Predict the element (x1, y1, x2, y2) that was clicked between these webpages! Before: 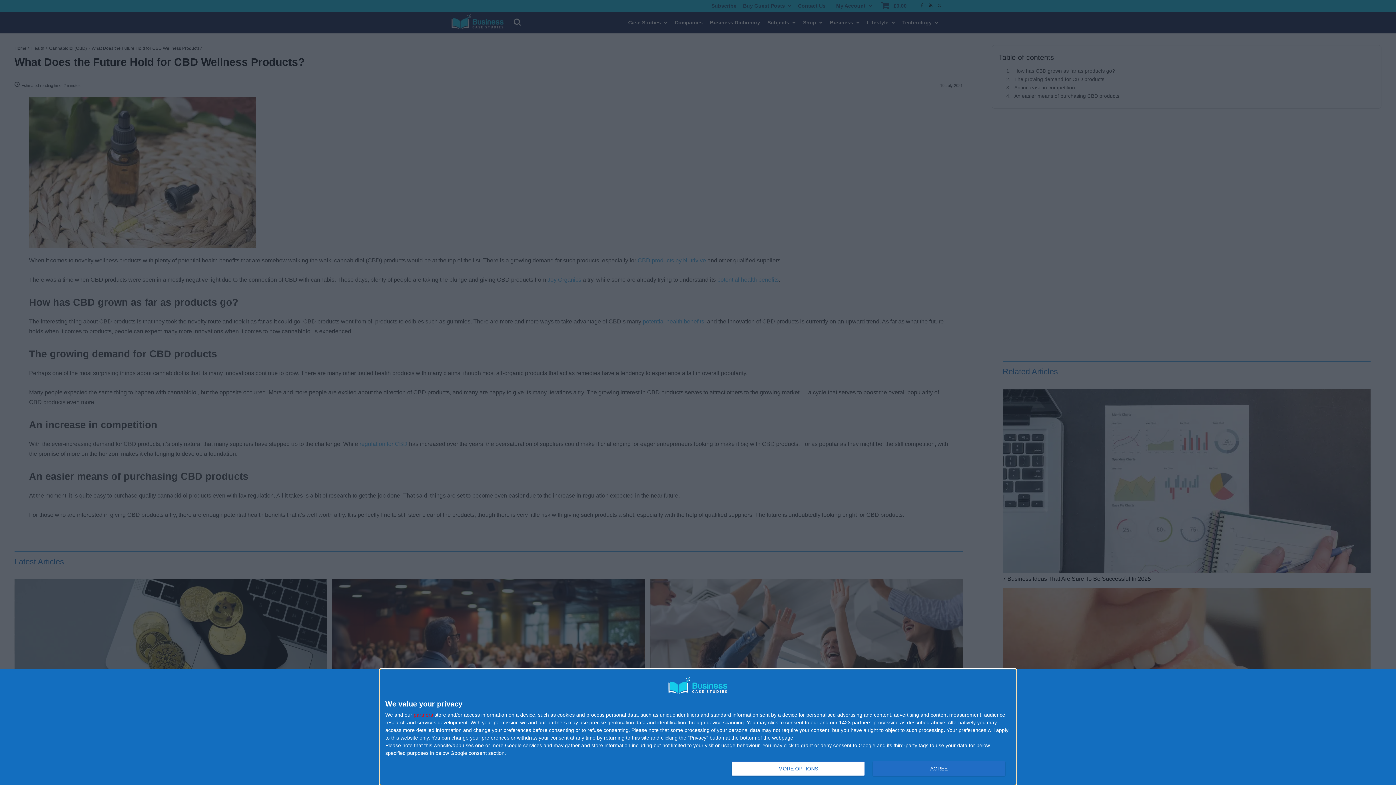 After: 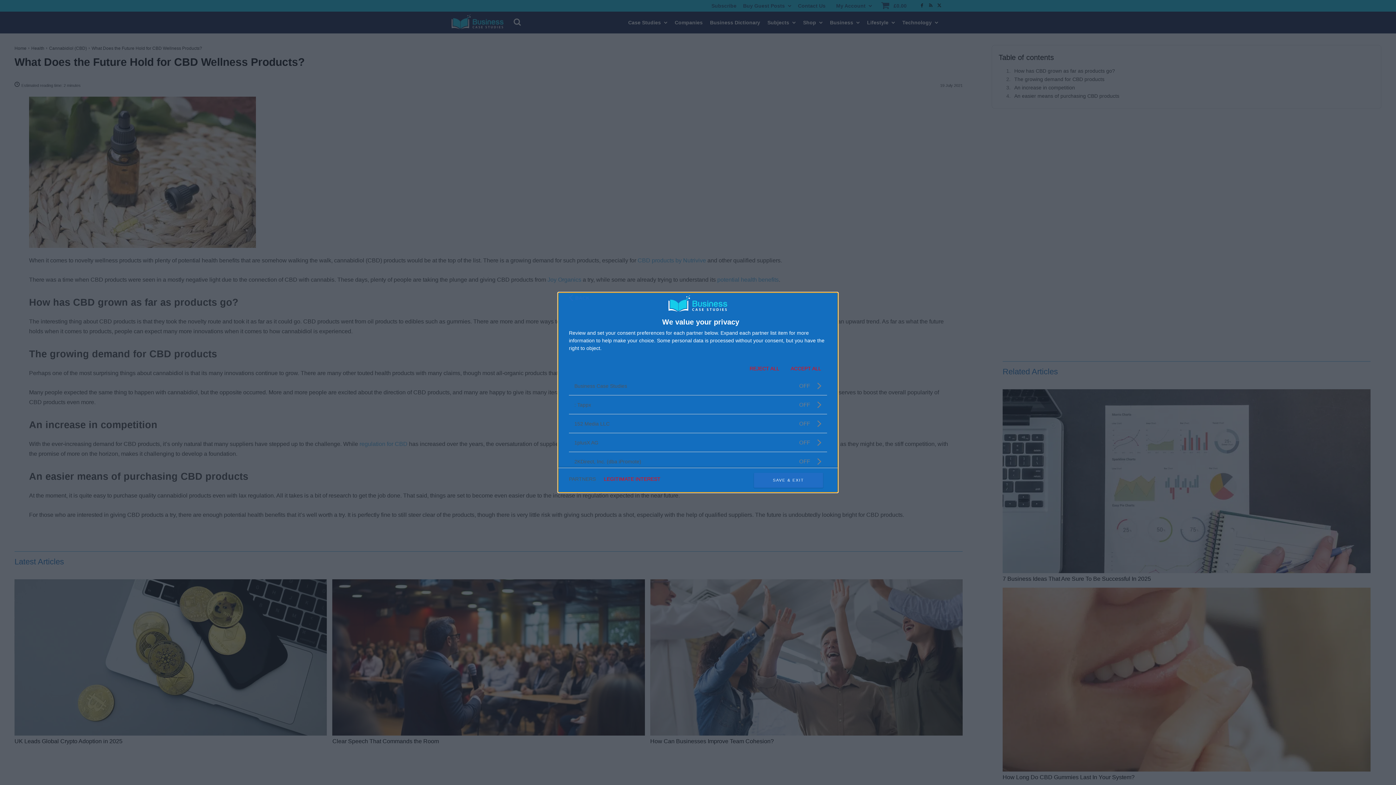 Action: label: partners bbox: (413, 712, 433, 717)